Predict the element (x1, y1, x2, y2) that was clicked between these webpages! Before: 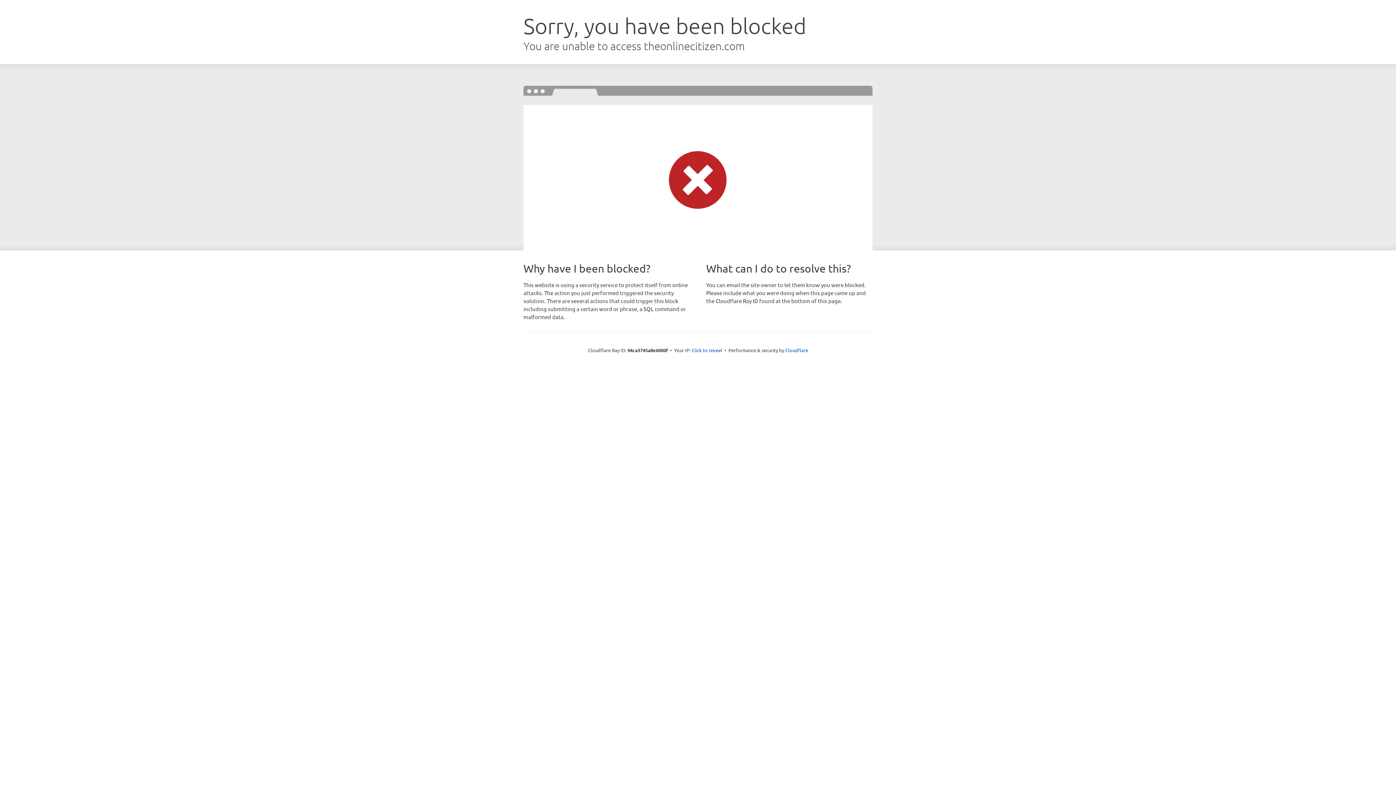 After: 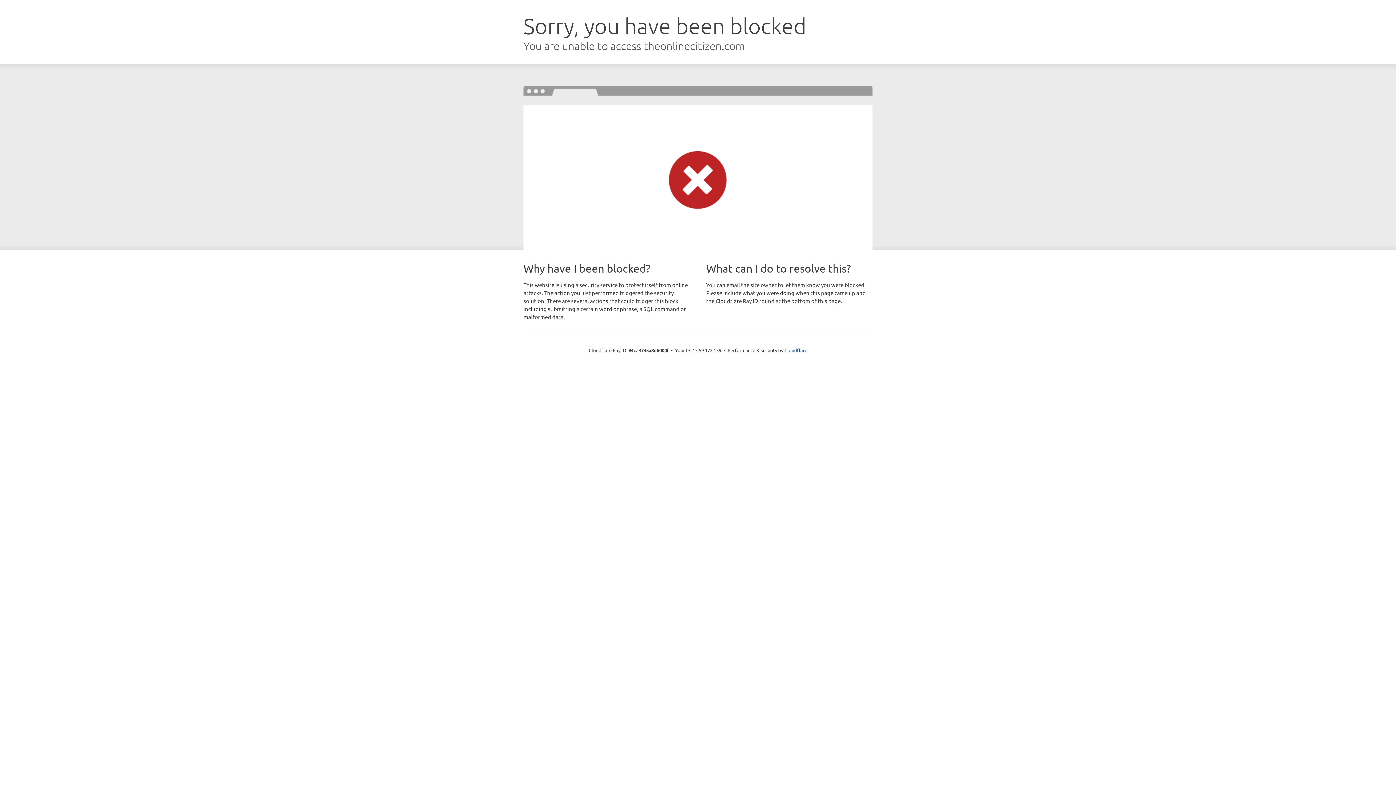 Action: label: Click to reveal bbox: (691, 346, 722, 353)